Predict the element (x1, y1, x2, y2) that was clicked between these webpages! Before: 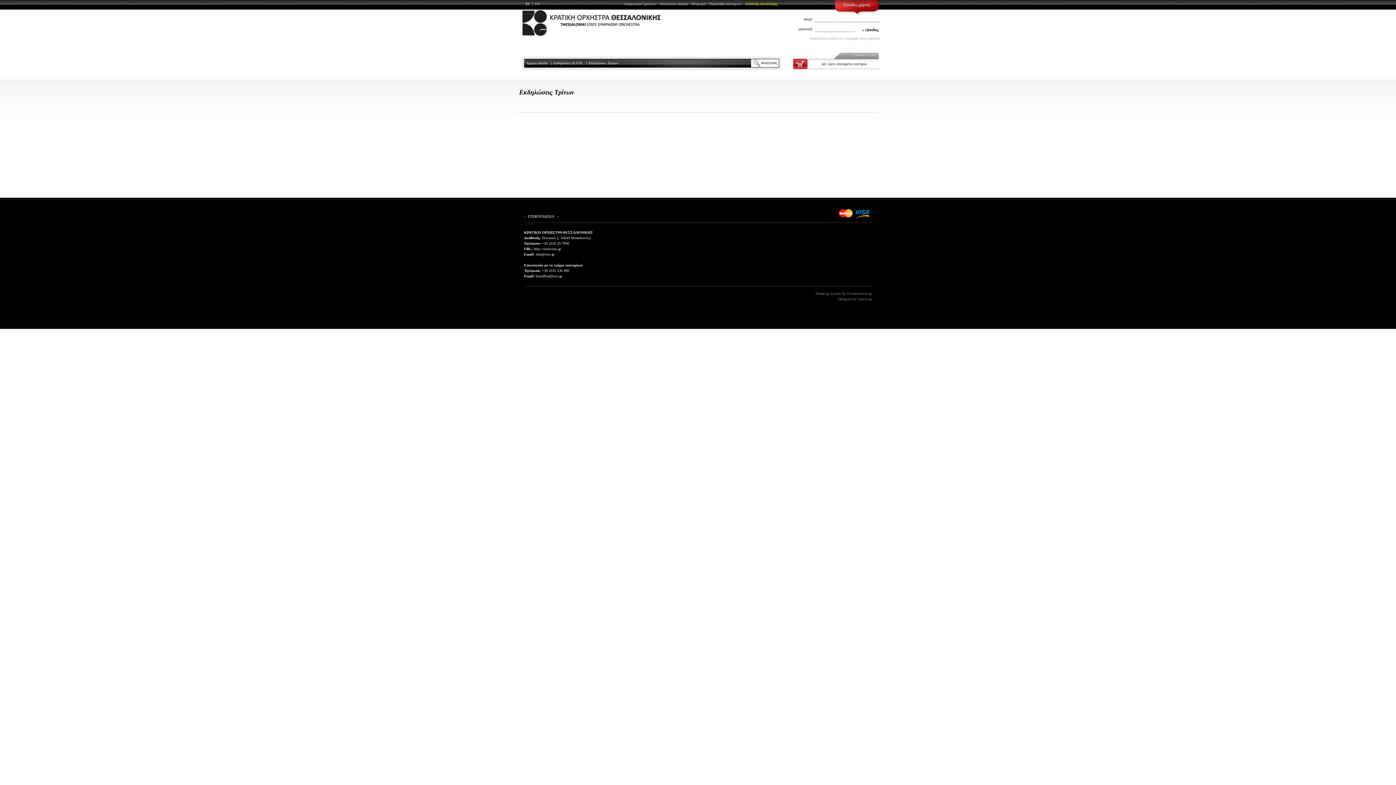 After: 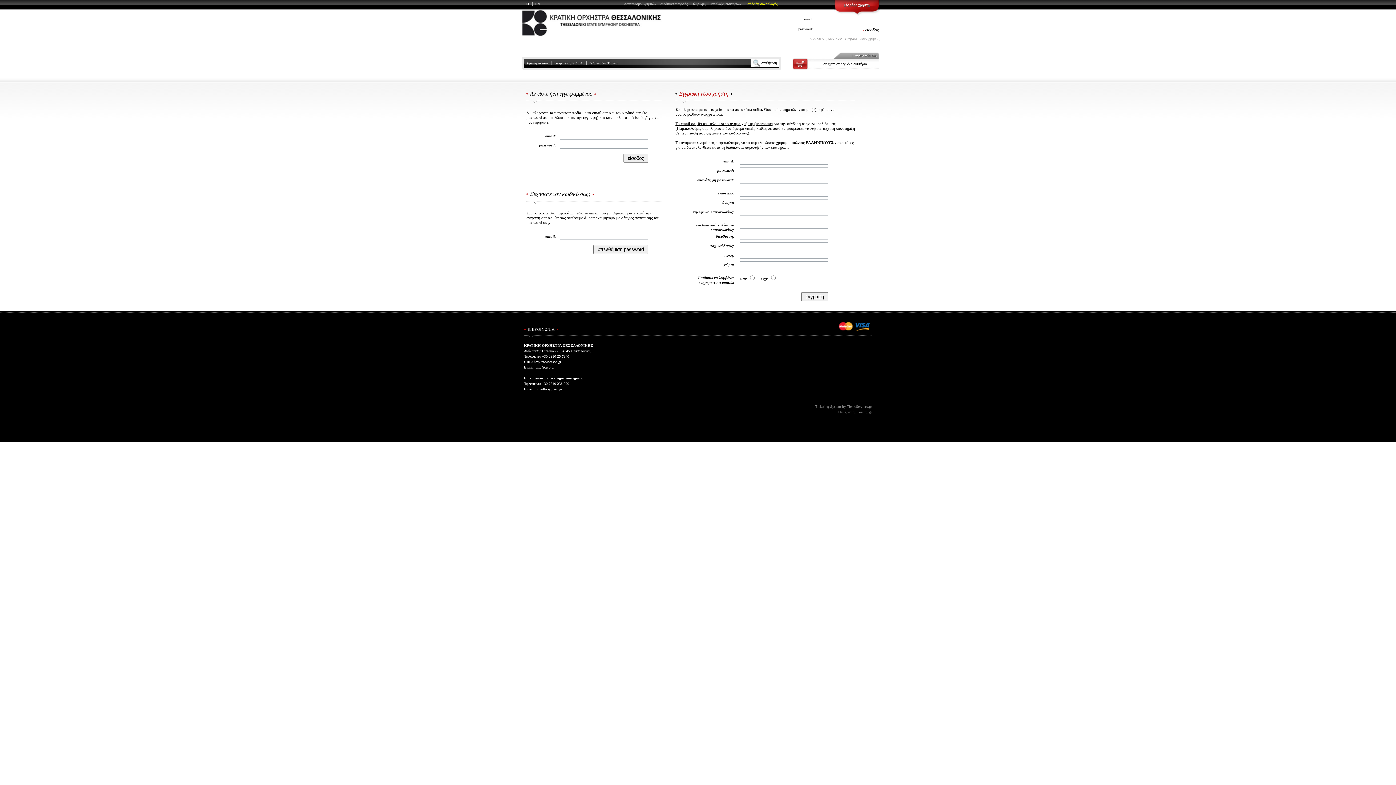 Action: label: ανάκτηση κωδικού | εγγραφή νέου χρήστη bbox: (790, 36, 880, 40)